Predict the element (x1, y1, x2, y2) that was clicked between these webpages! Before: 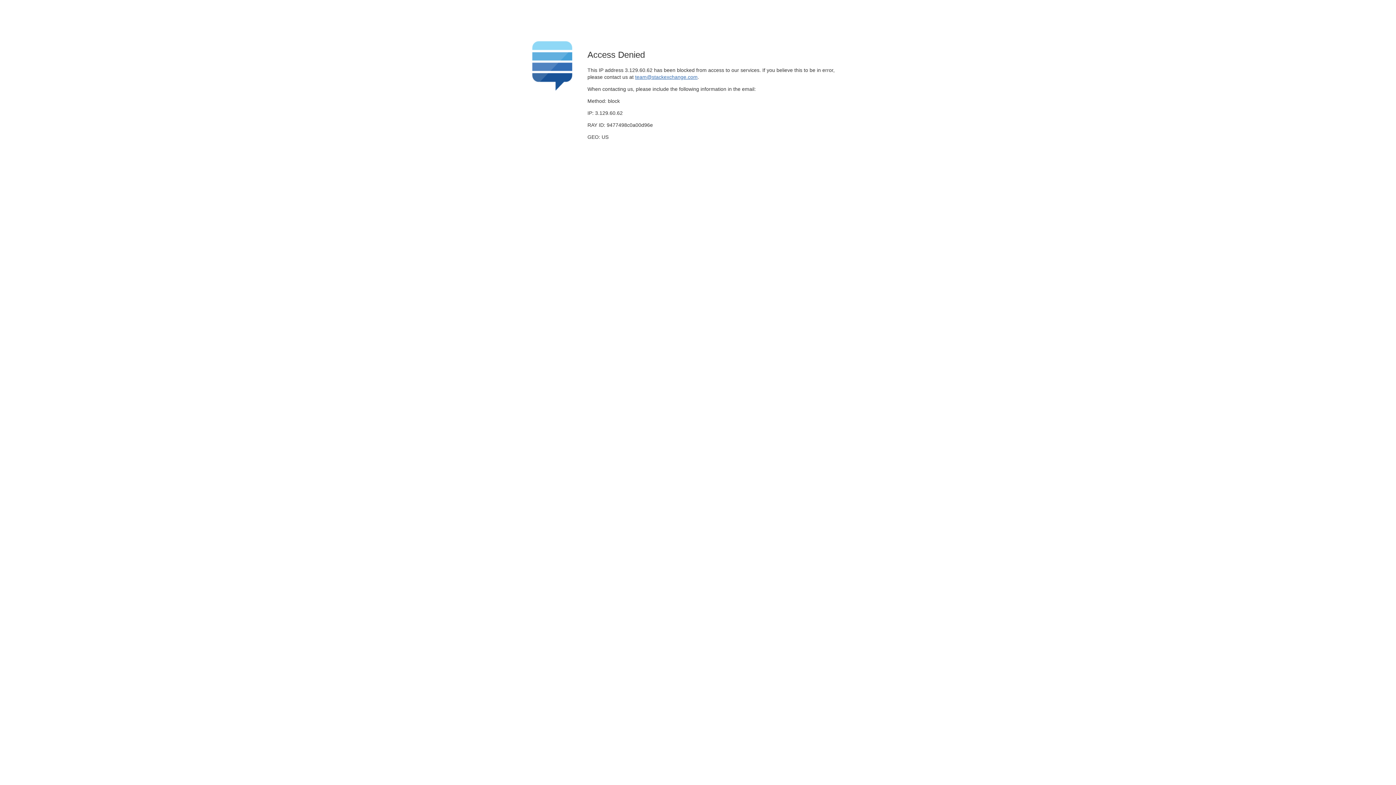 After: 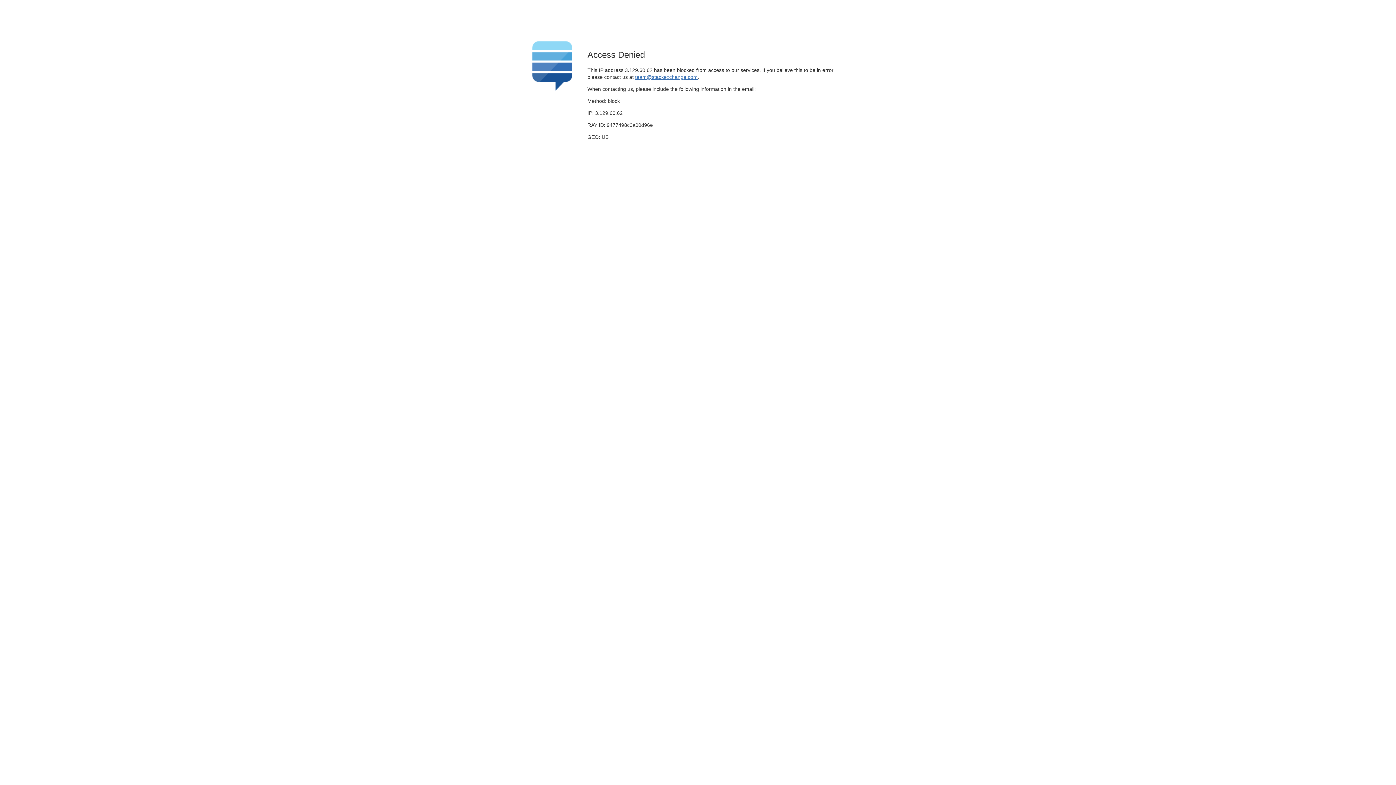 Action: bbox: (635, 74, 697, 79) label: team@stackexchange.com